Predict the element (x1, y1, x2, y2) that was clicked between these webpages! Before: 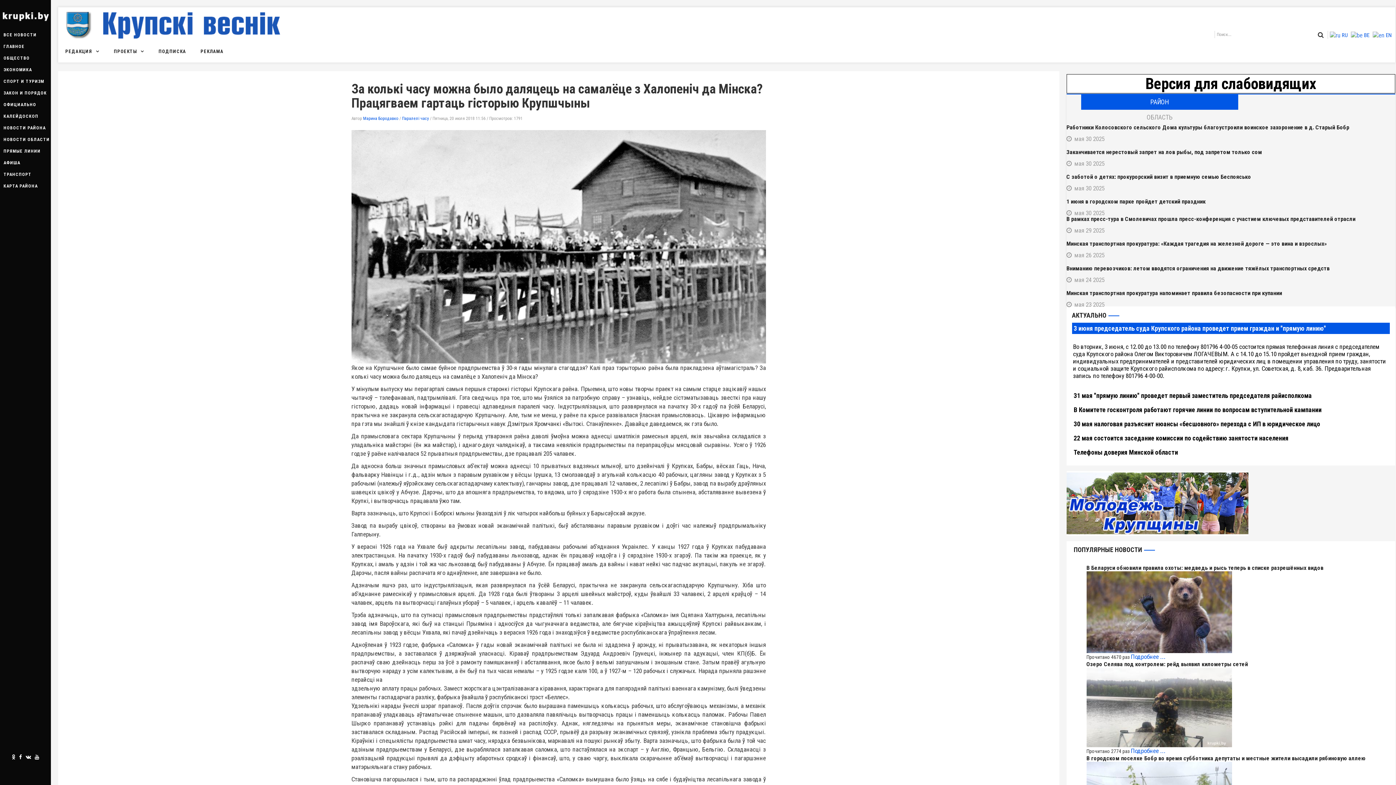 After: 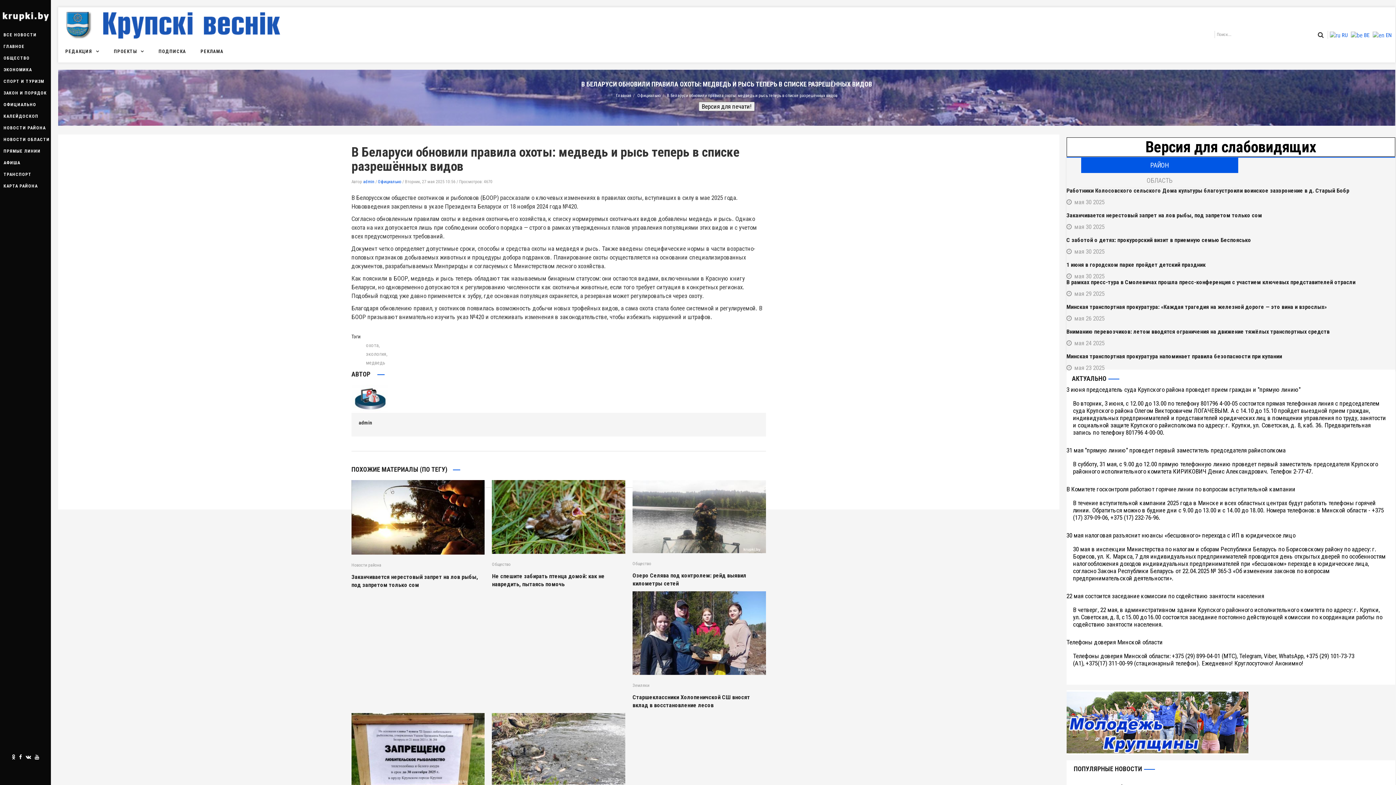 Action: label: Подробнее ... bbox: (1131, 653, 1166, 660)